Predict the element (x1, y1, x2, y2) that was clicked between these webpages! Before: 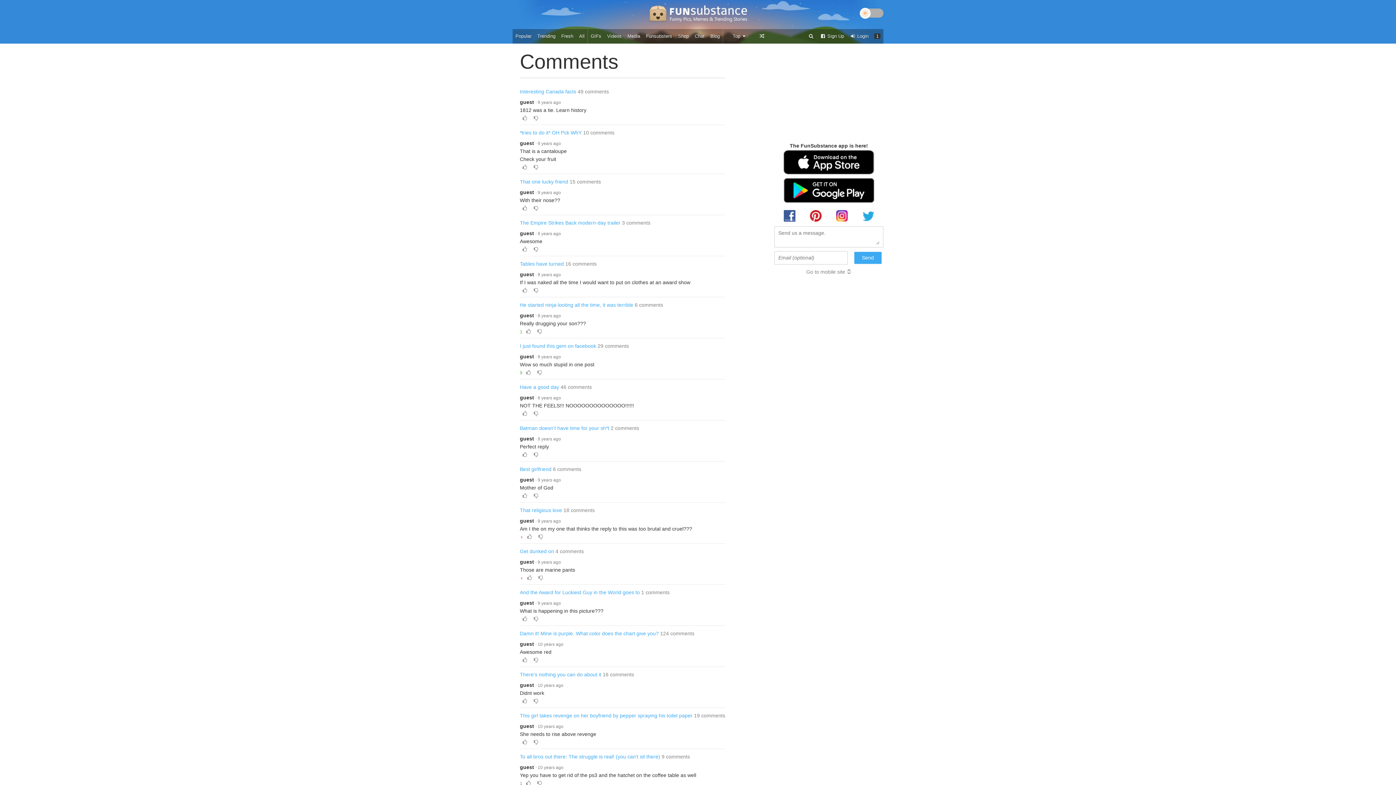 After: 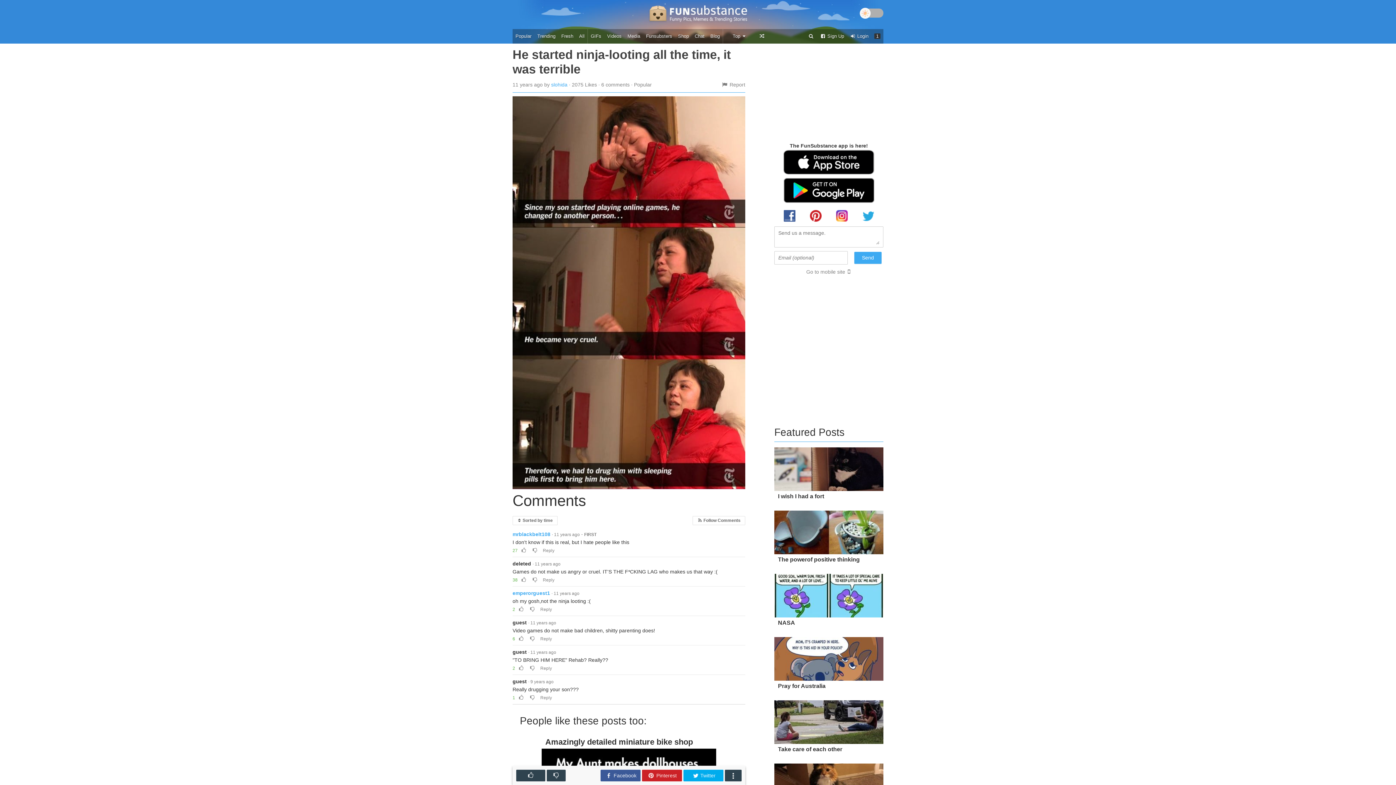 Action: bbox: (520, 302, 633, 308) label: He started ninja-looting all the time, it was terrible